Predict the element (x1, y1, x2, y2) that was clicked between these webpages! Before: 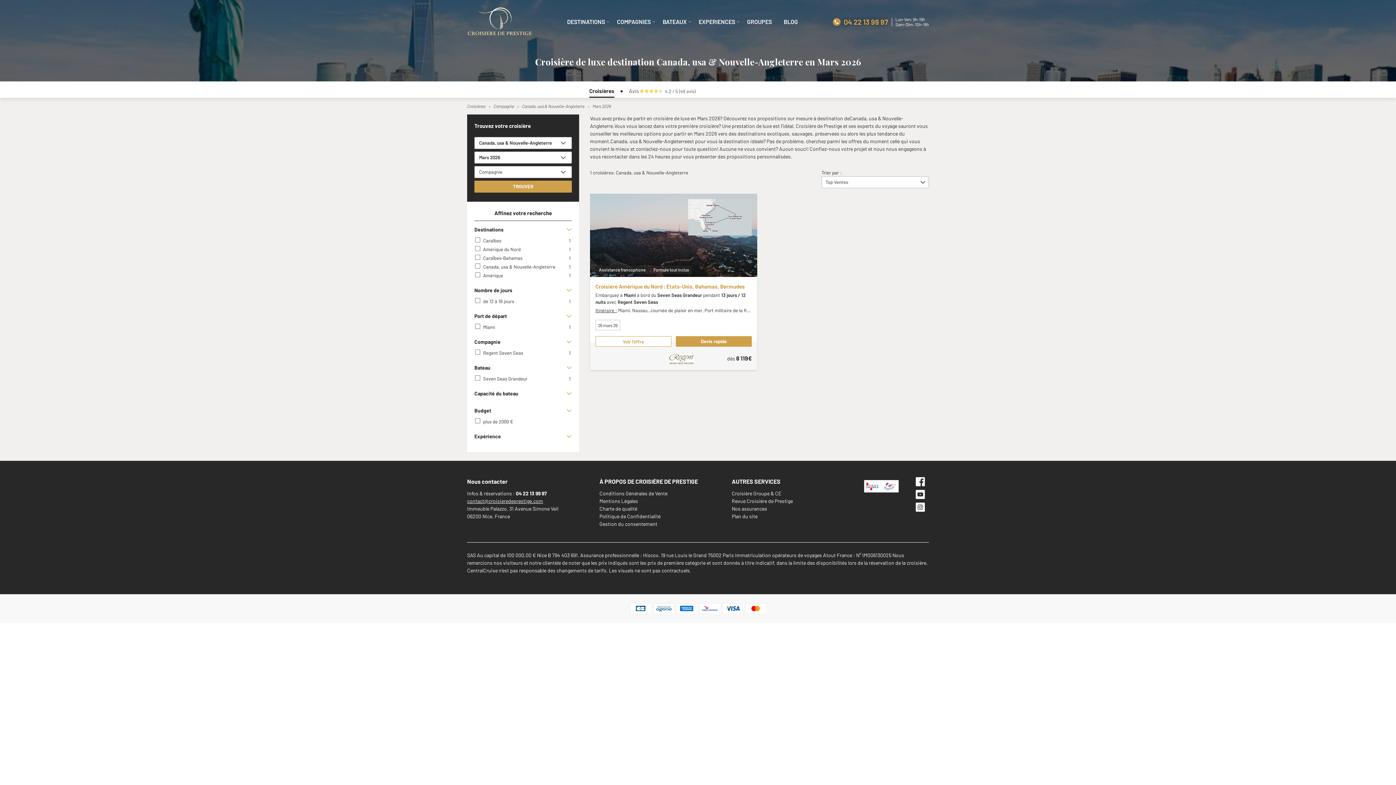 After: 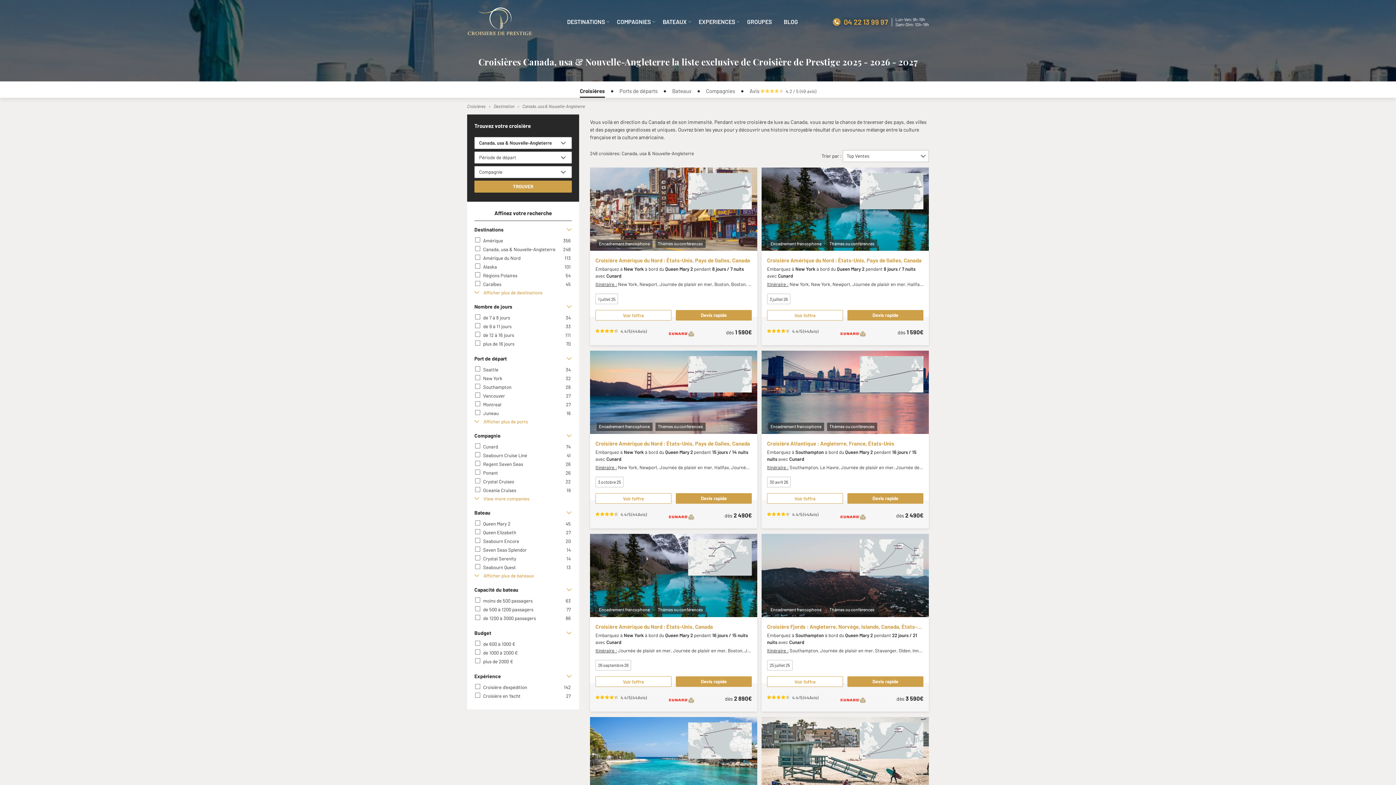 Action: bbox: (522, 103, 584, 108) label: Canada, usa & Nouvelle-Angleterre